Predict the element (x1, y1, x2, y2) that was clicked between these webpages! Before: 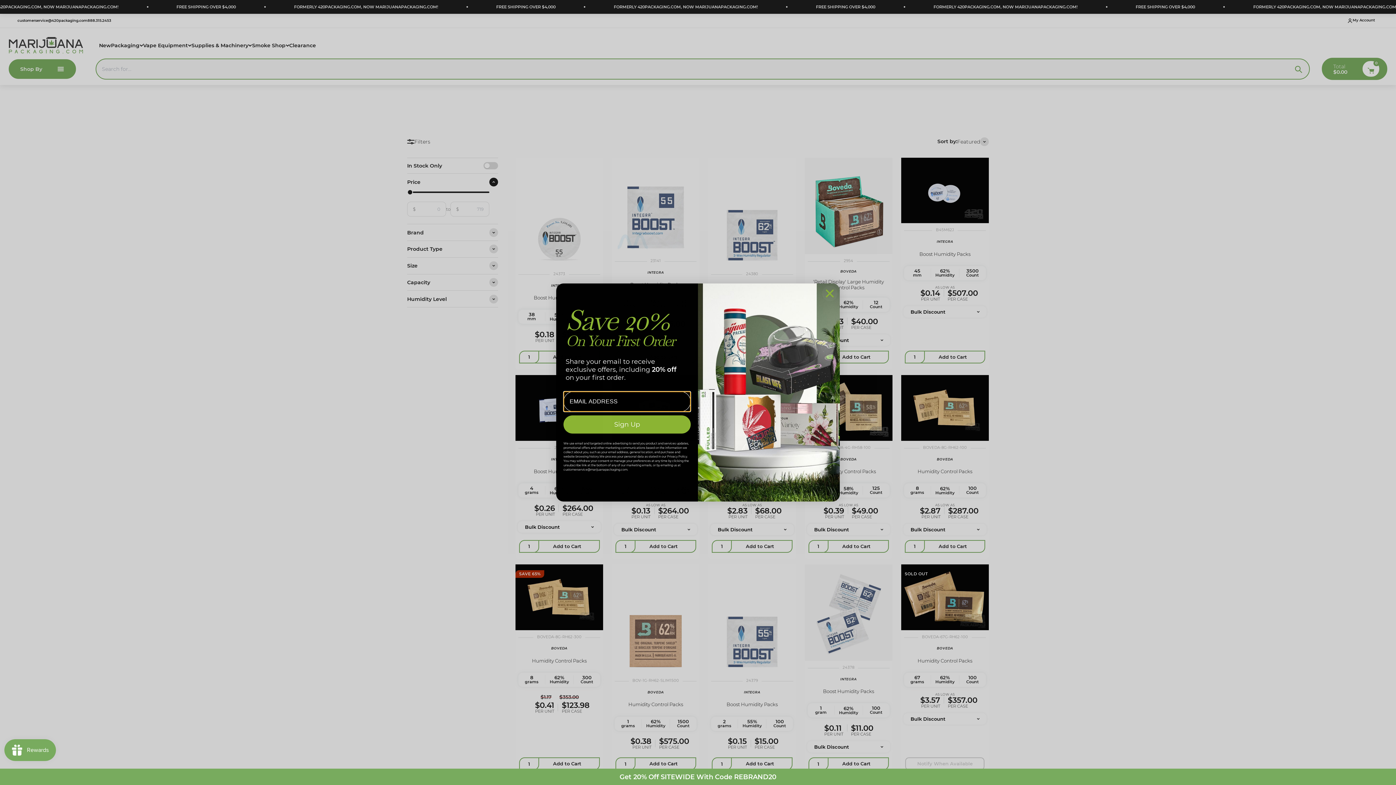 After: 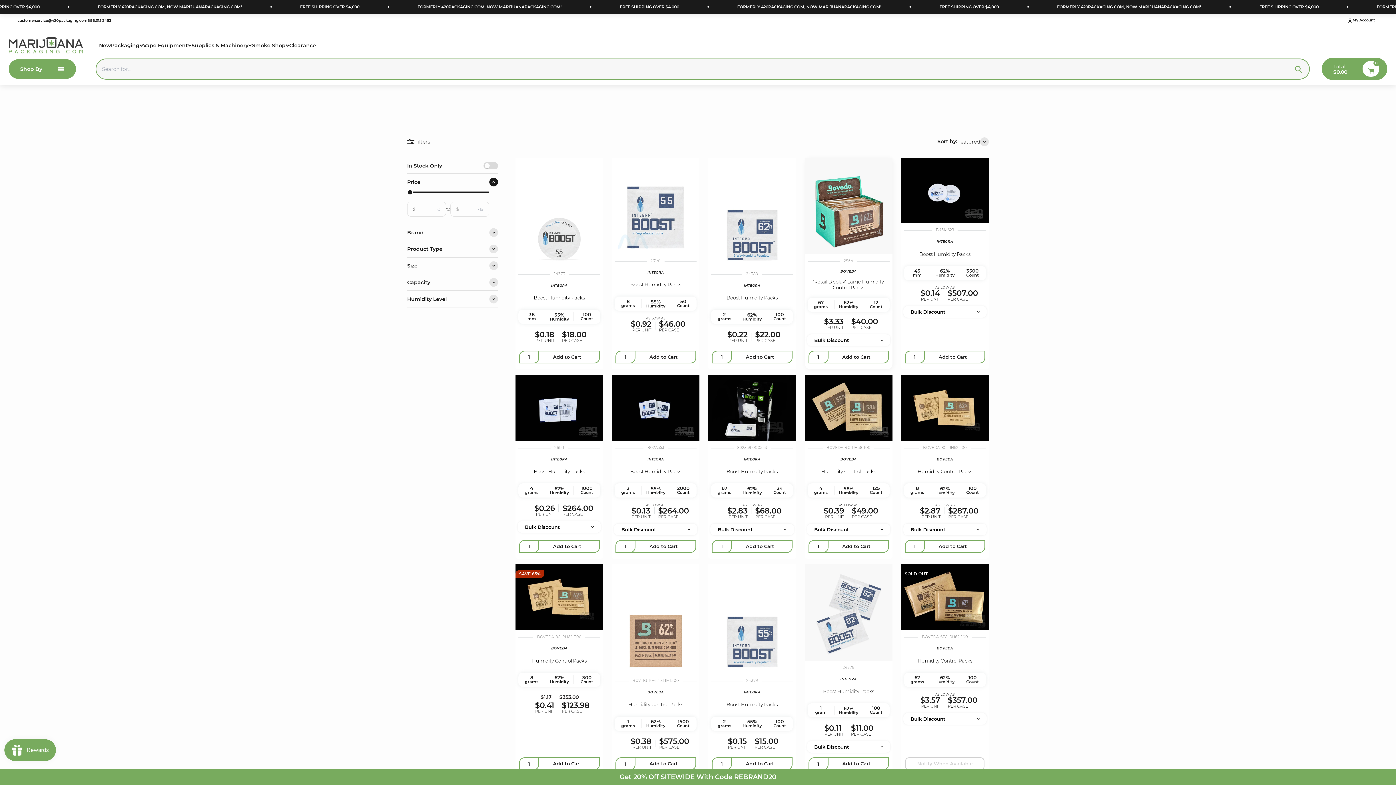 Action: bbox: (821, 285, 838, 301) label: Close dialog